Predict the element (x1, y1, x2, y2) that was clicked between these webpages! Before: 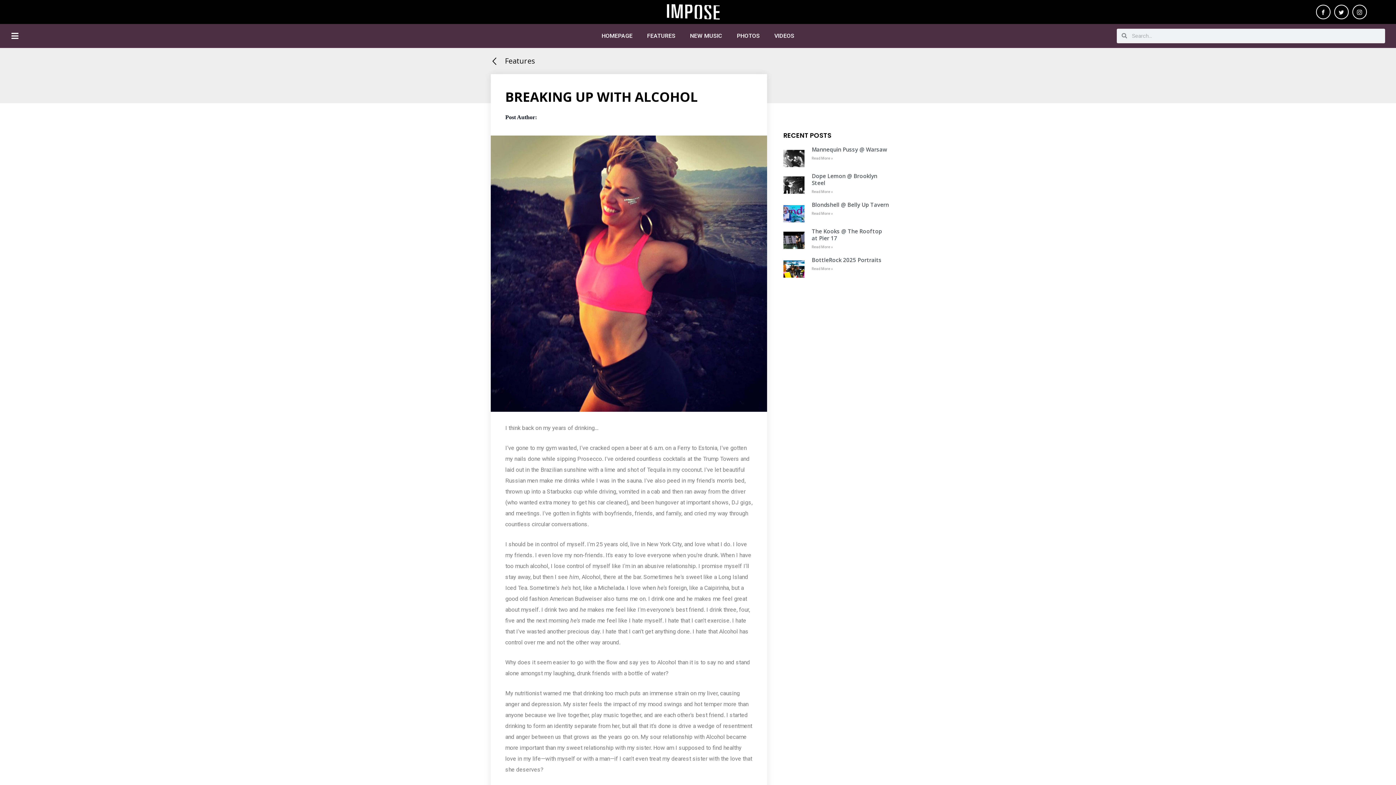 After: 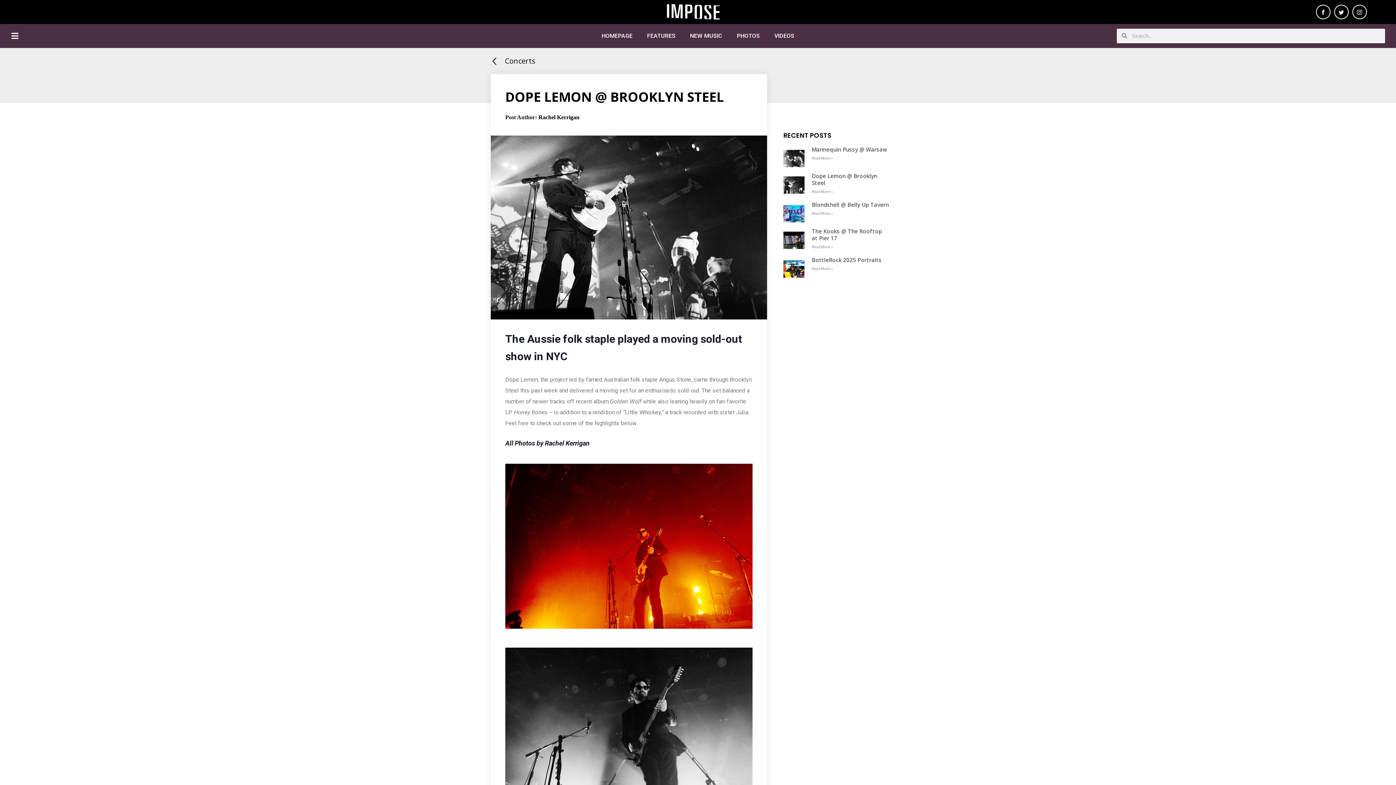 Action: bbox: (811, 172, 889, 186) label: Dope Lemon @ Brooklyn Steel